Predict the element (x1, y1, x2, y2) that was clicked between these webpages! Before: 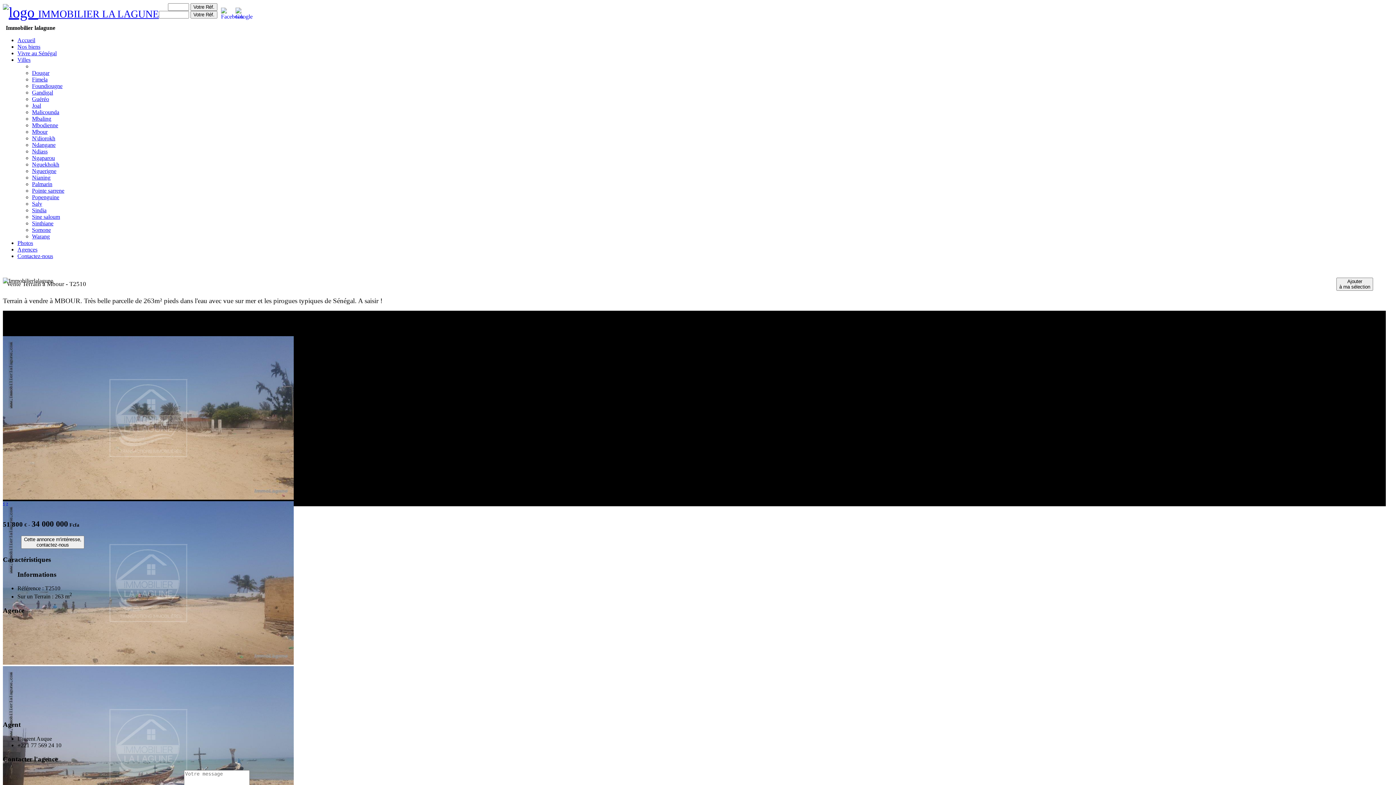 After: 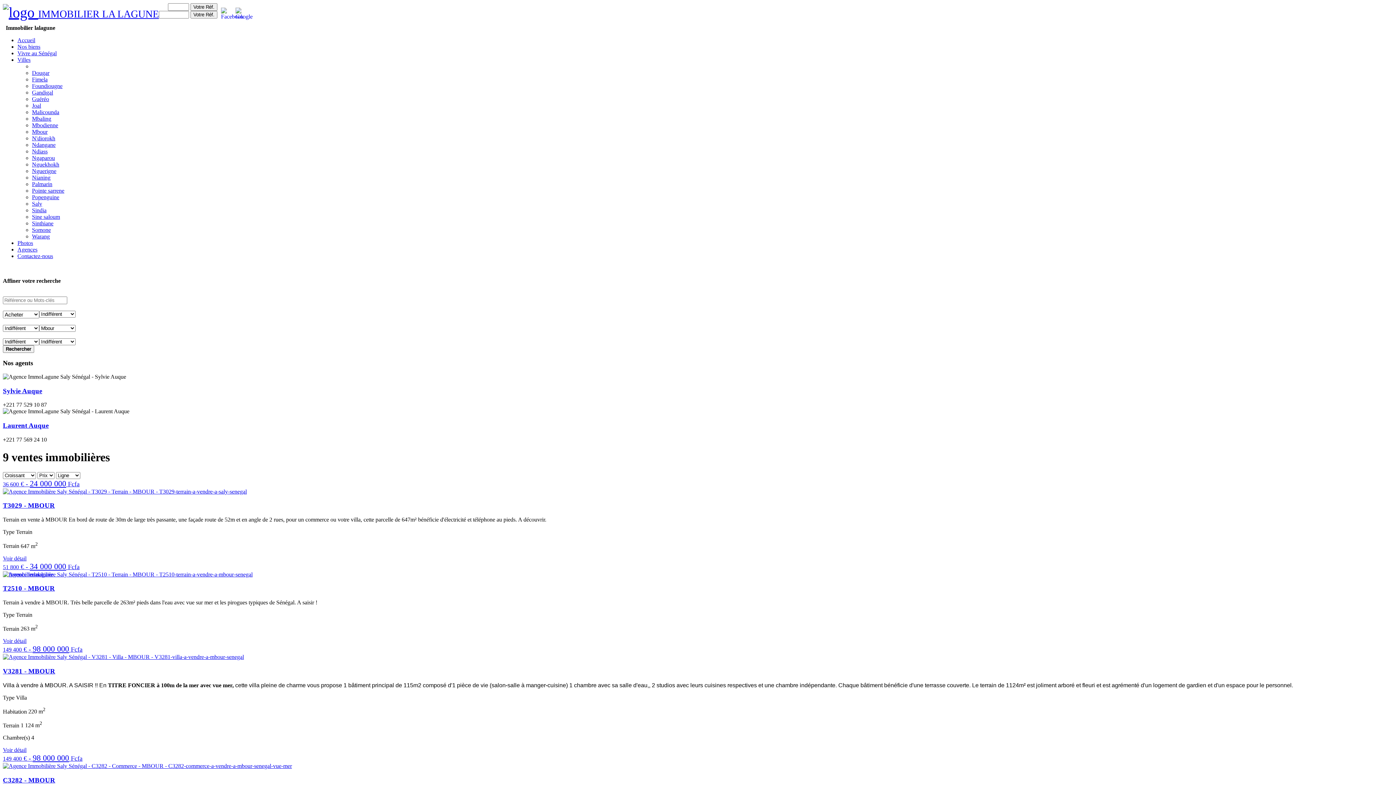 Action: bbox: (32, 128, 47, 134) label: Mbour